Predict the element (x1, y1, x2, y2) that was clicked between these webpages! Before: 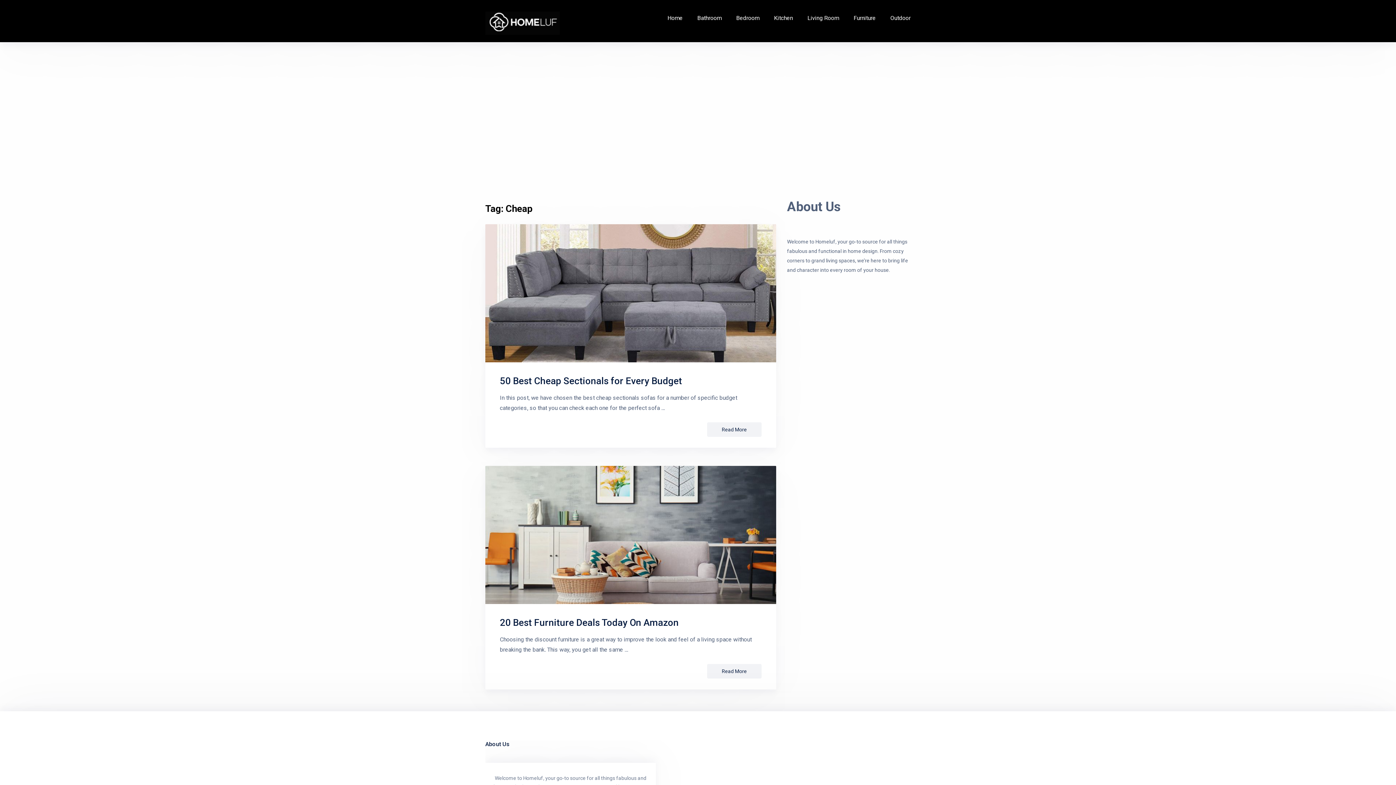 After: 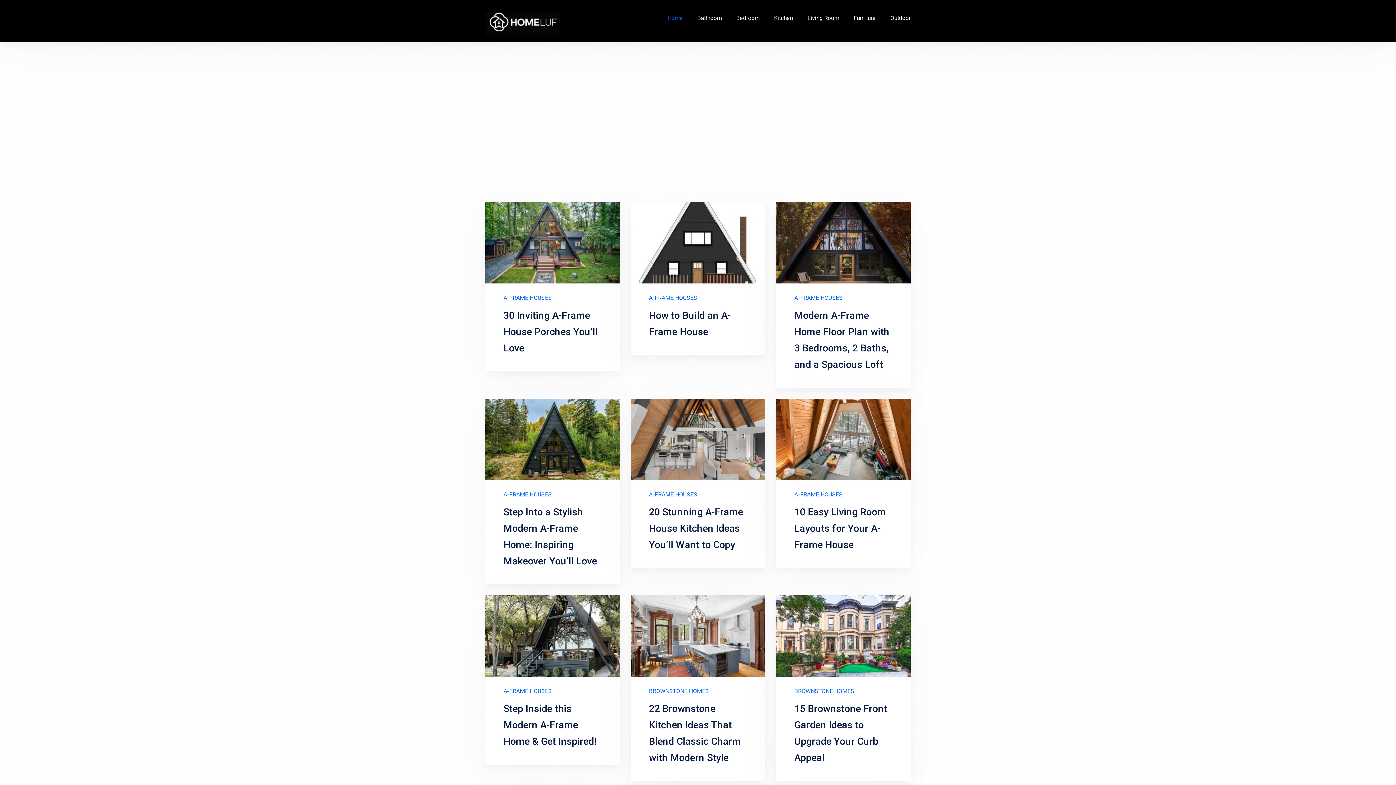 Action: bbox: (660, 7, 690, 29) label: Home